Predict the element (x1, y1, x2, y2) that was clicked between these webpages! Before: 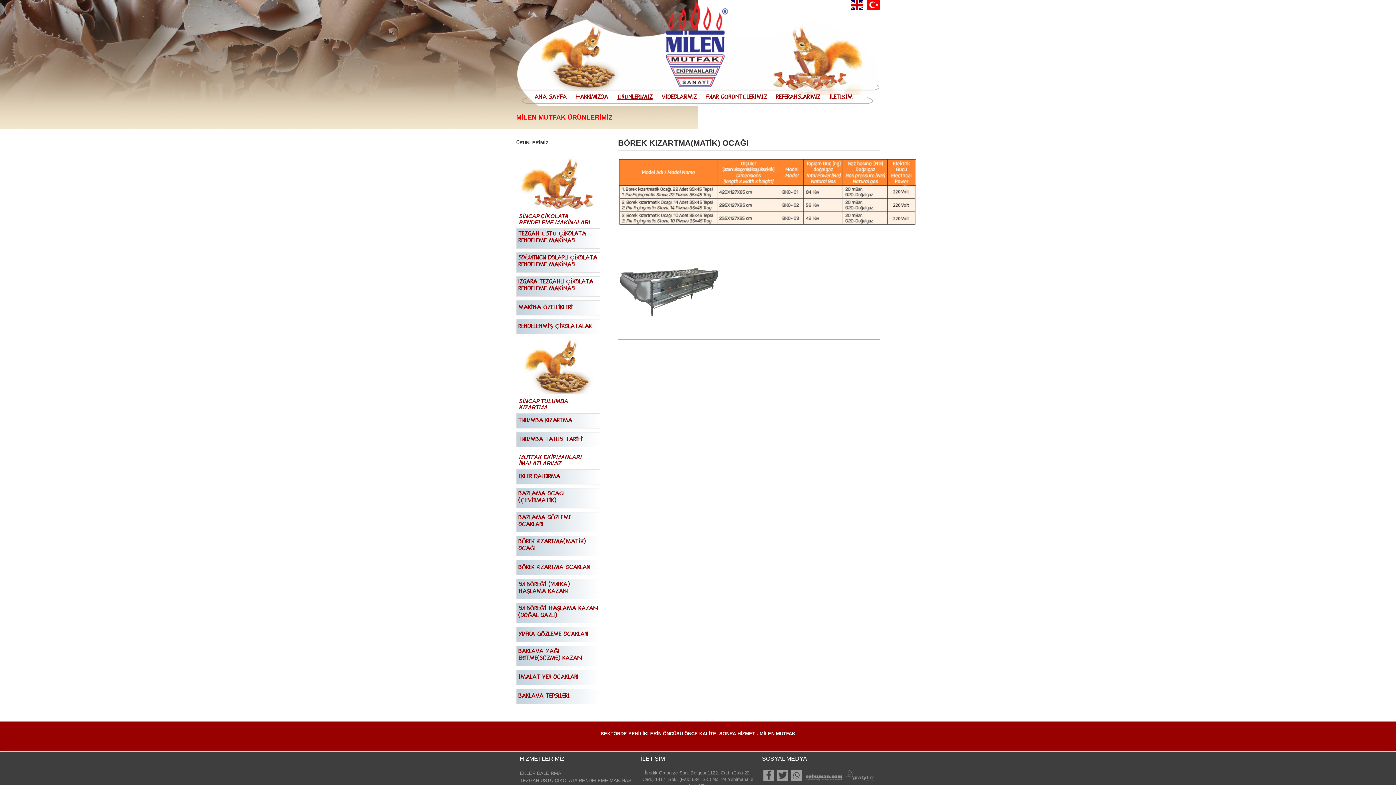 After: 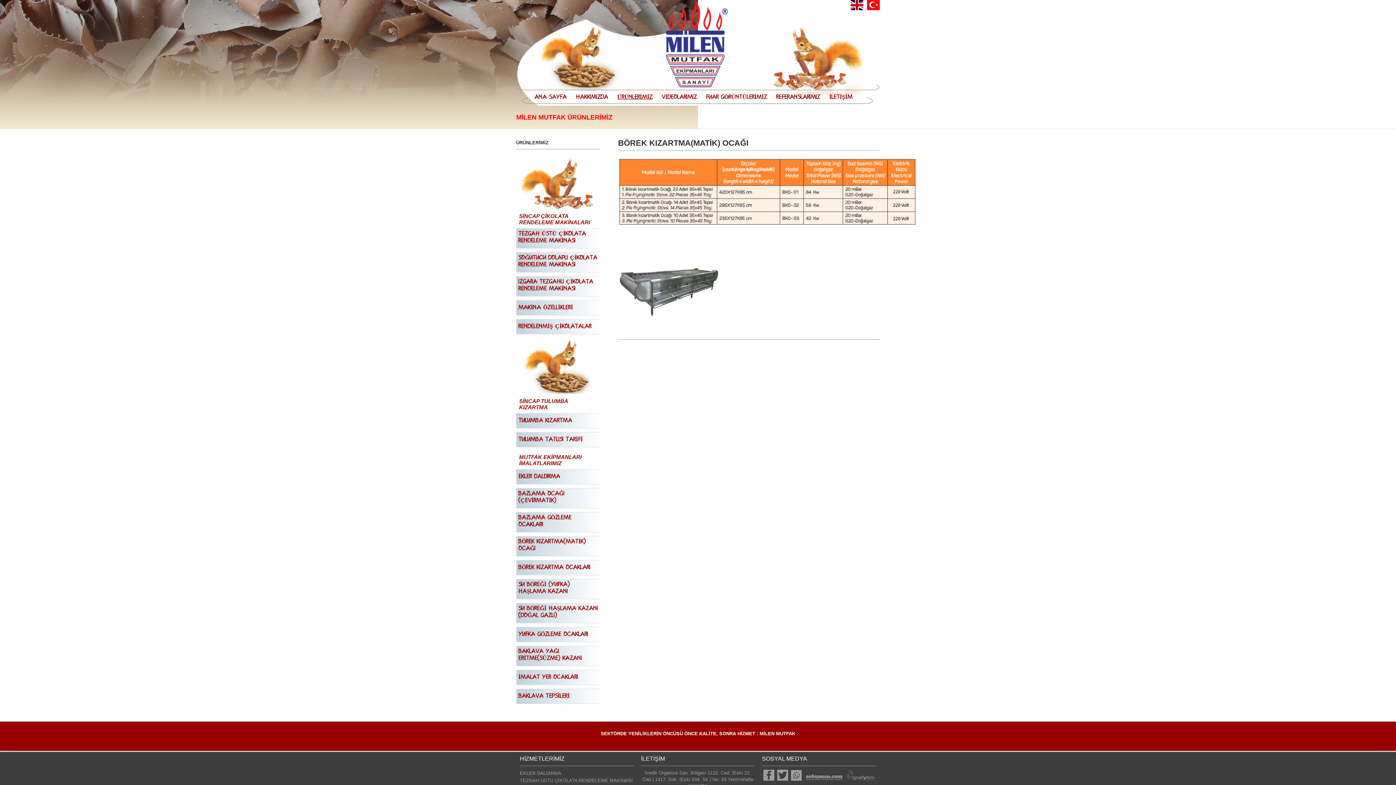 Action: label: BÖREK KIZARTMA(MATİK) OCAĞI bbox: (516, 536, 600, 554)